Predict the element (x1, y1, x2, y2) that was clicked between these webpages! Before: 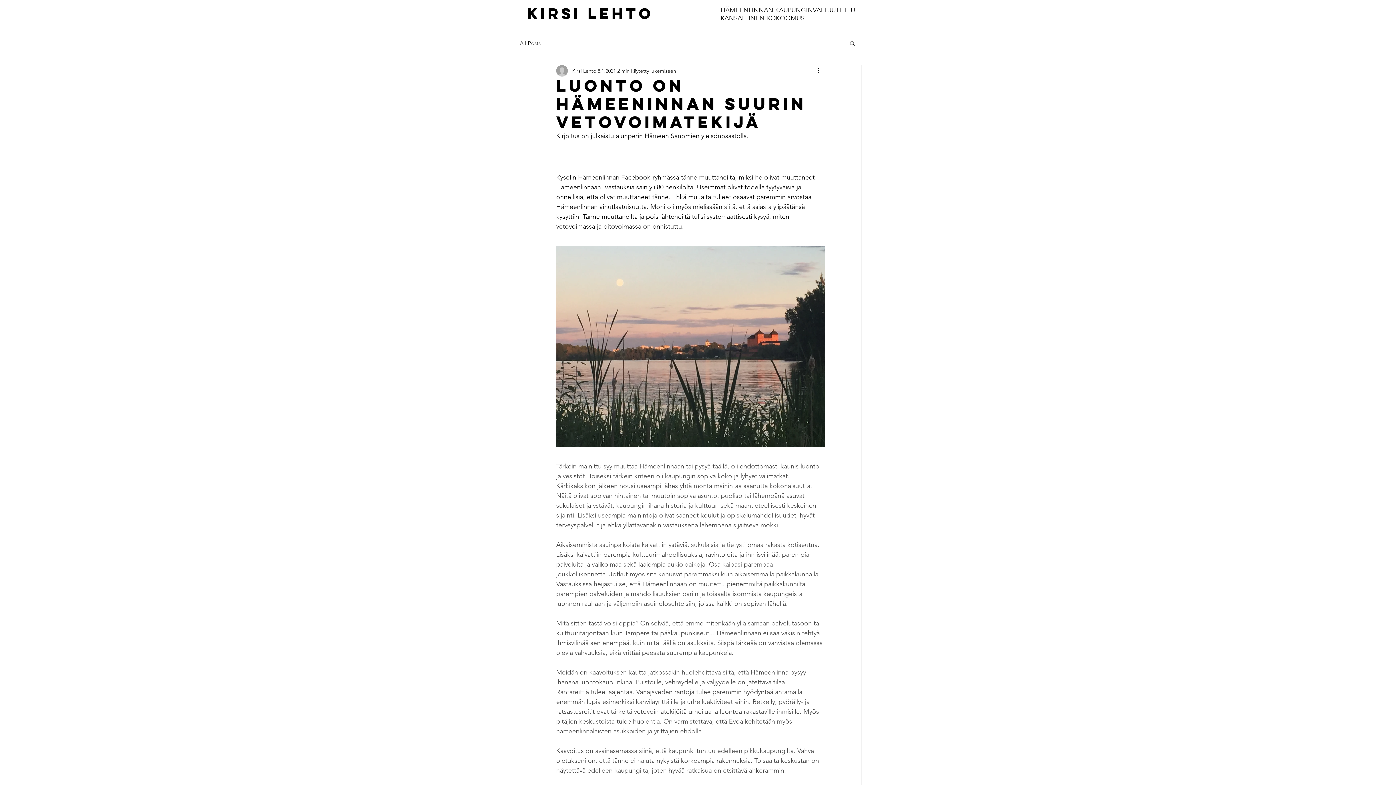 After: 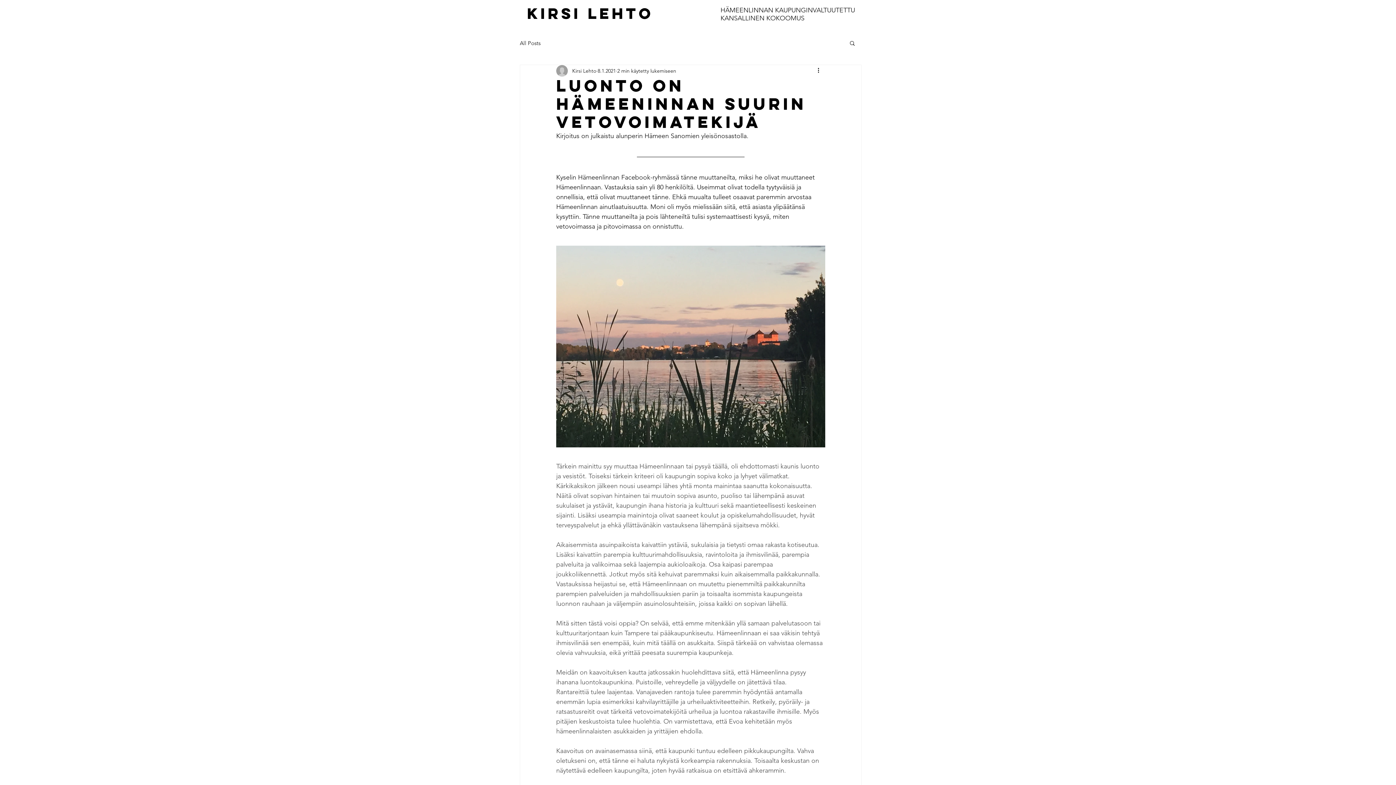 Action: label: Etsi bbox: (849, 40, 856, 45)